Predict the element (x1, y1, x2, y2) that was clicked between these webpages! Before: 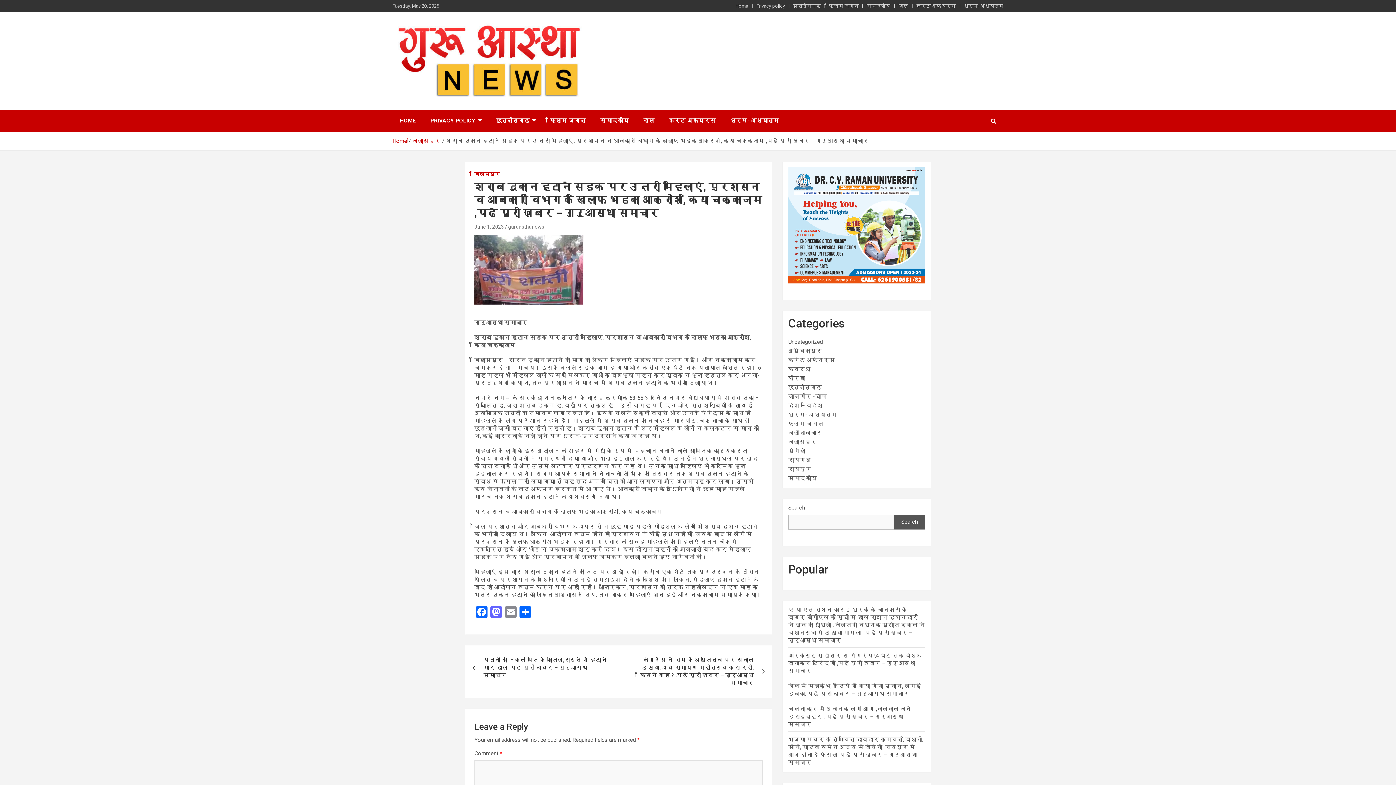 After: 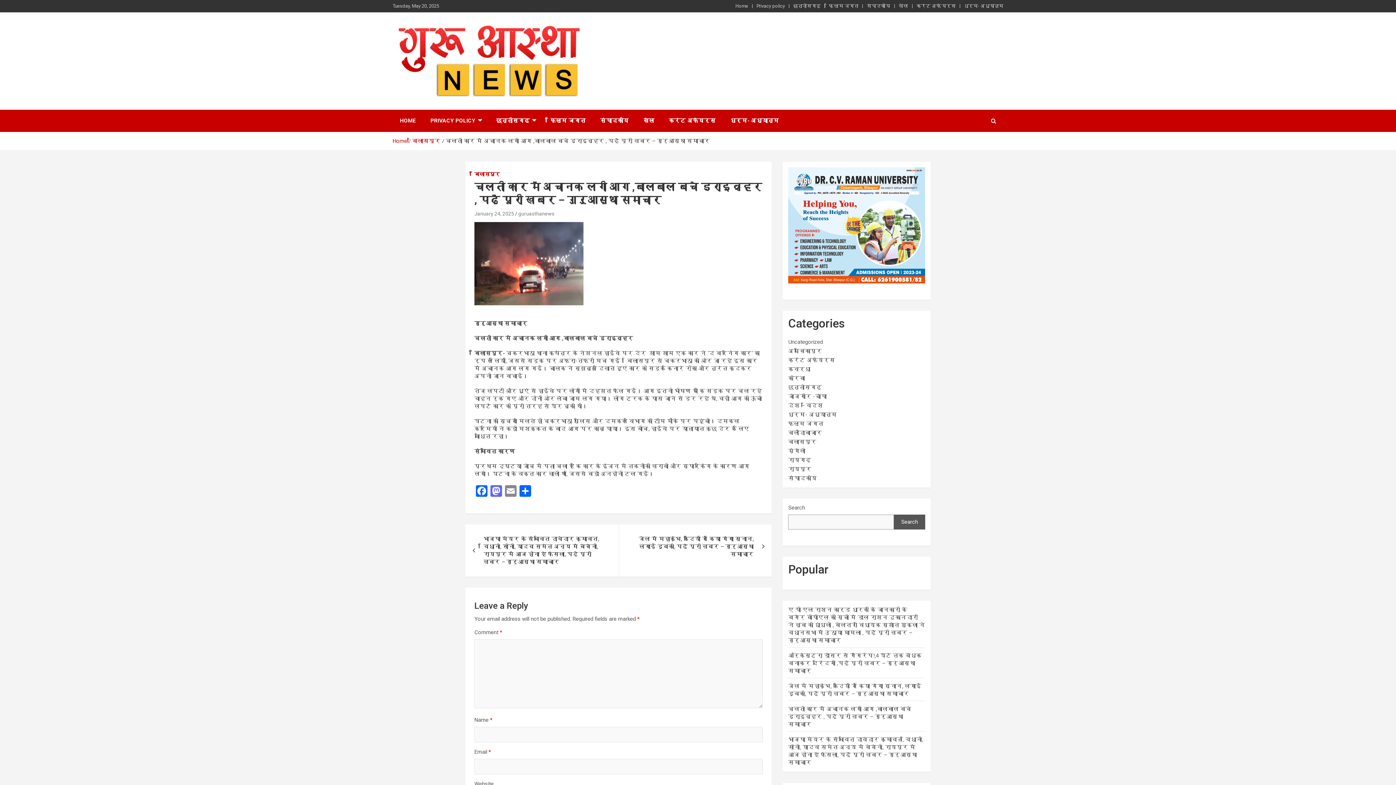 Action: label: चलती कार में अचानक लगी आग ,बालबाल बचे ड्राइव्हर , पढ़ें पूरी खबर – गुरुआस्था समाचार bbox: (788, 706, 911, 727)